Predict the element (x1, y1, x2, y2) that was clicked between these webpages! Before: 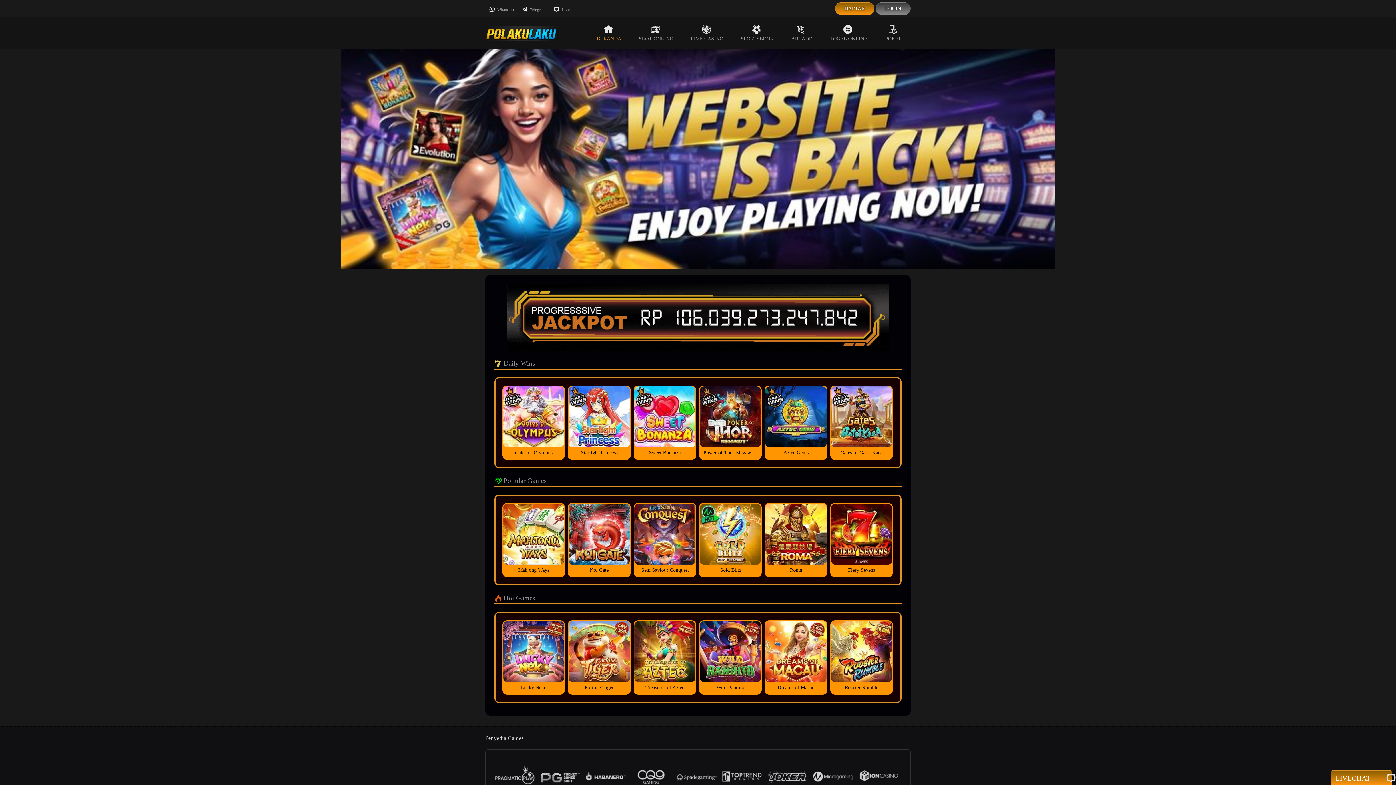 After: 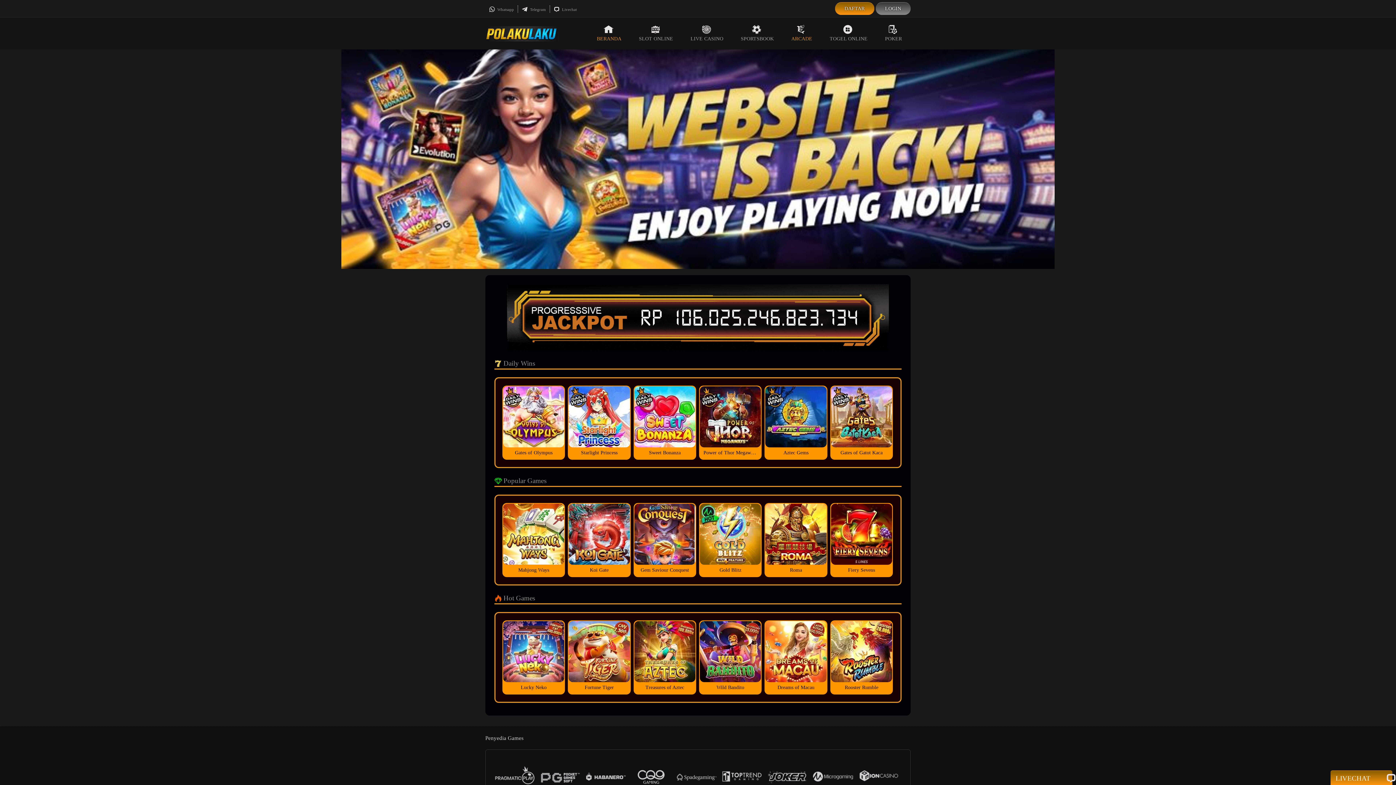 Action: bbox: (782, 17, 821, 49) label: ARCADE